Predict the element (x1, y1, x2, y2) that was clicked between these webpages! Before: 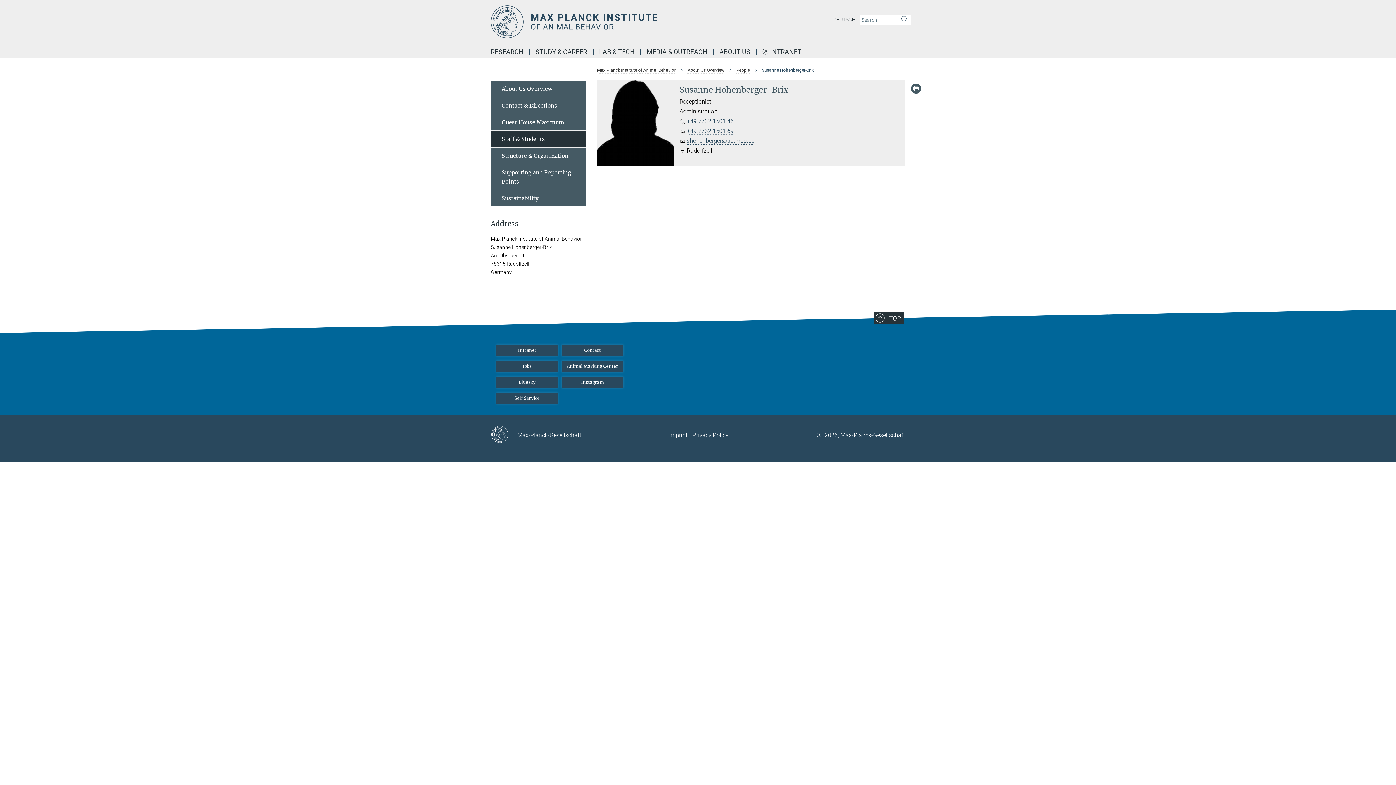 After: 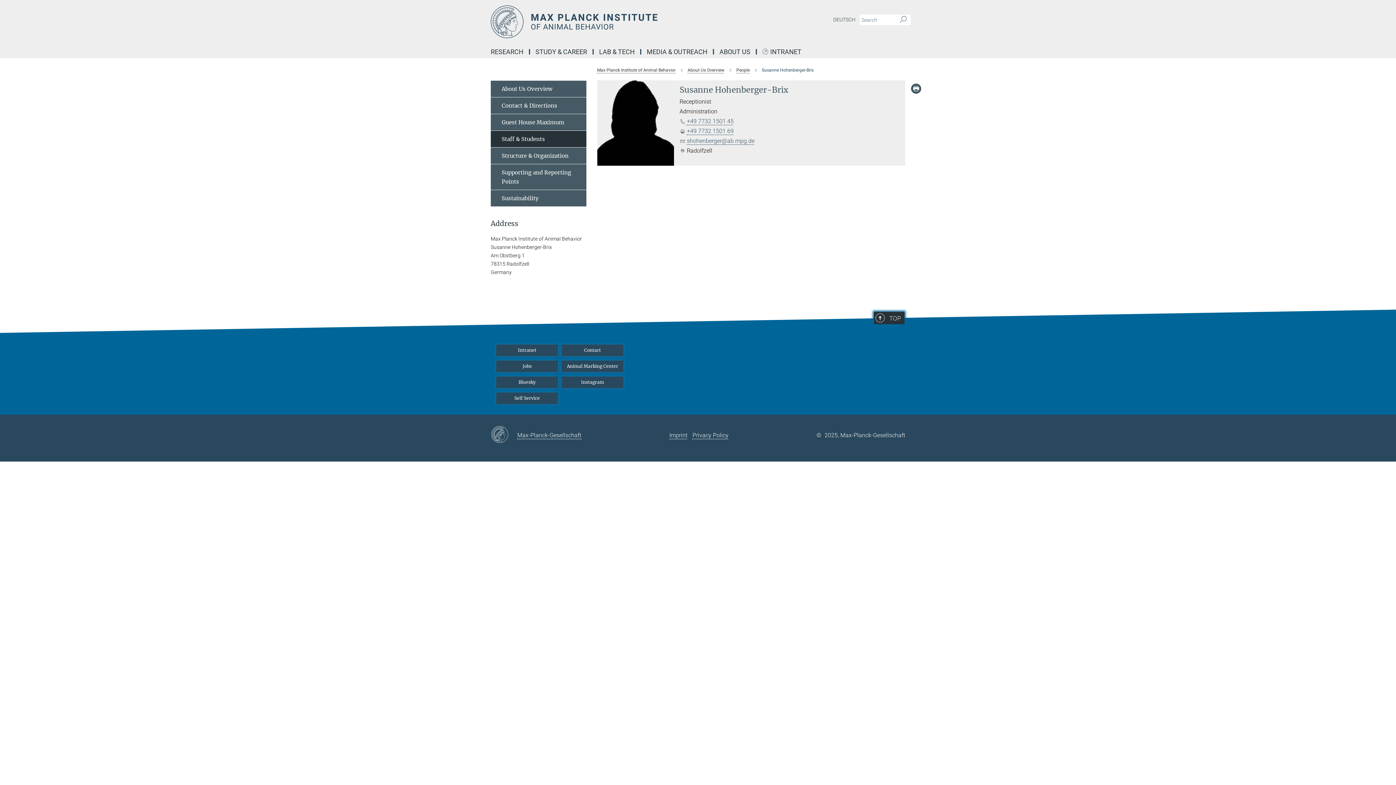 Action: bbox: (874, 312, 904, 324) label: TOP